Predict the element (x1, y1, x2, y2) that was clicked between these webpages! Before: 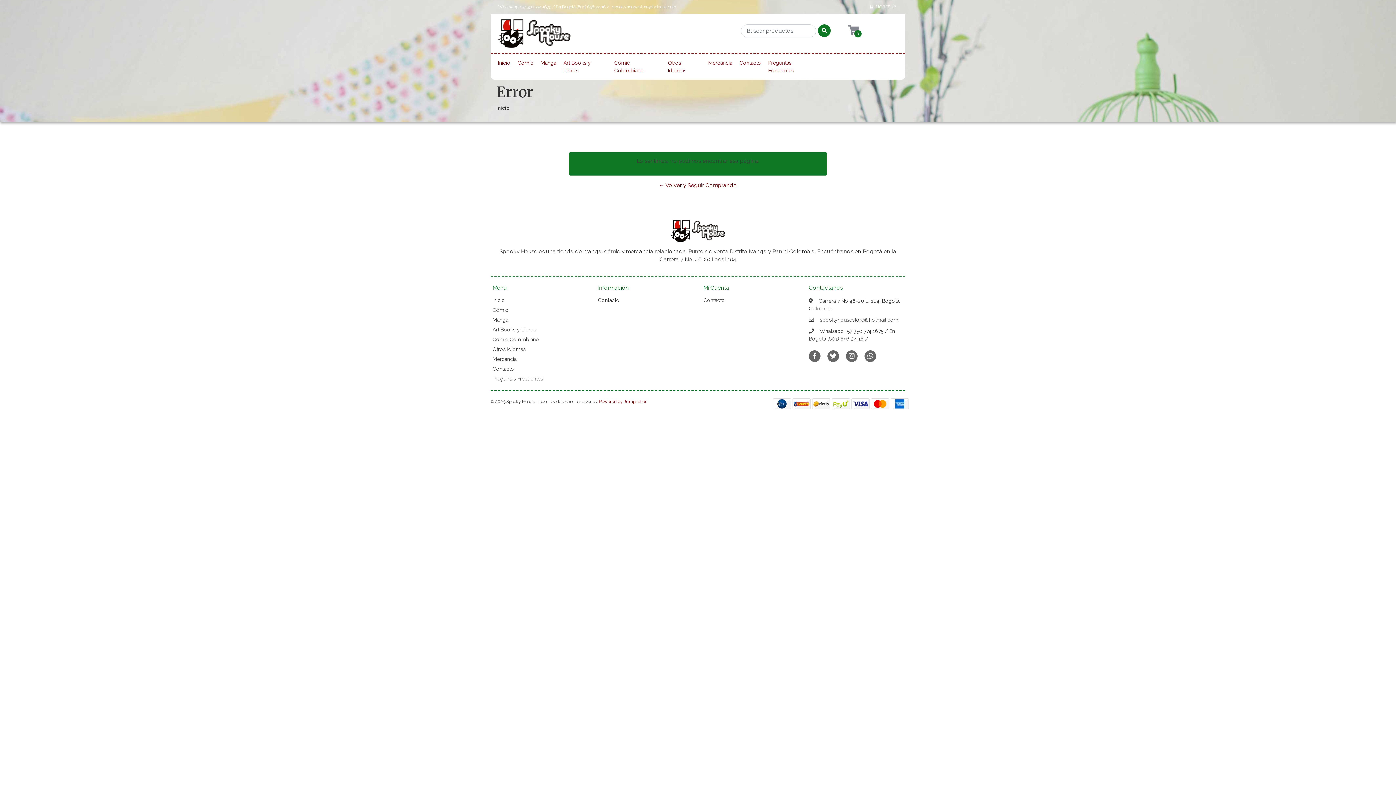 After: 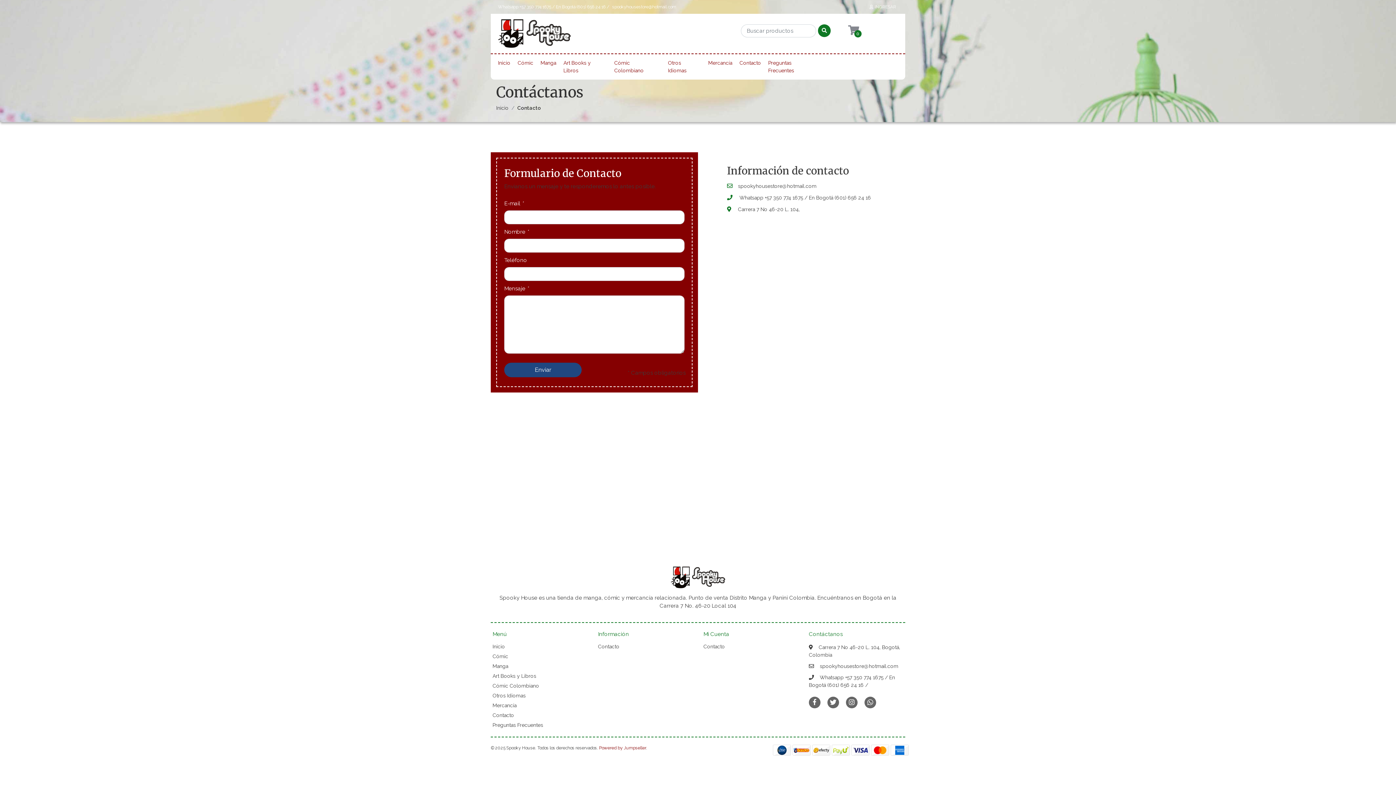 Action: bbox: (703, 297, 725, 303) label: Contacto